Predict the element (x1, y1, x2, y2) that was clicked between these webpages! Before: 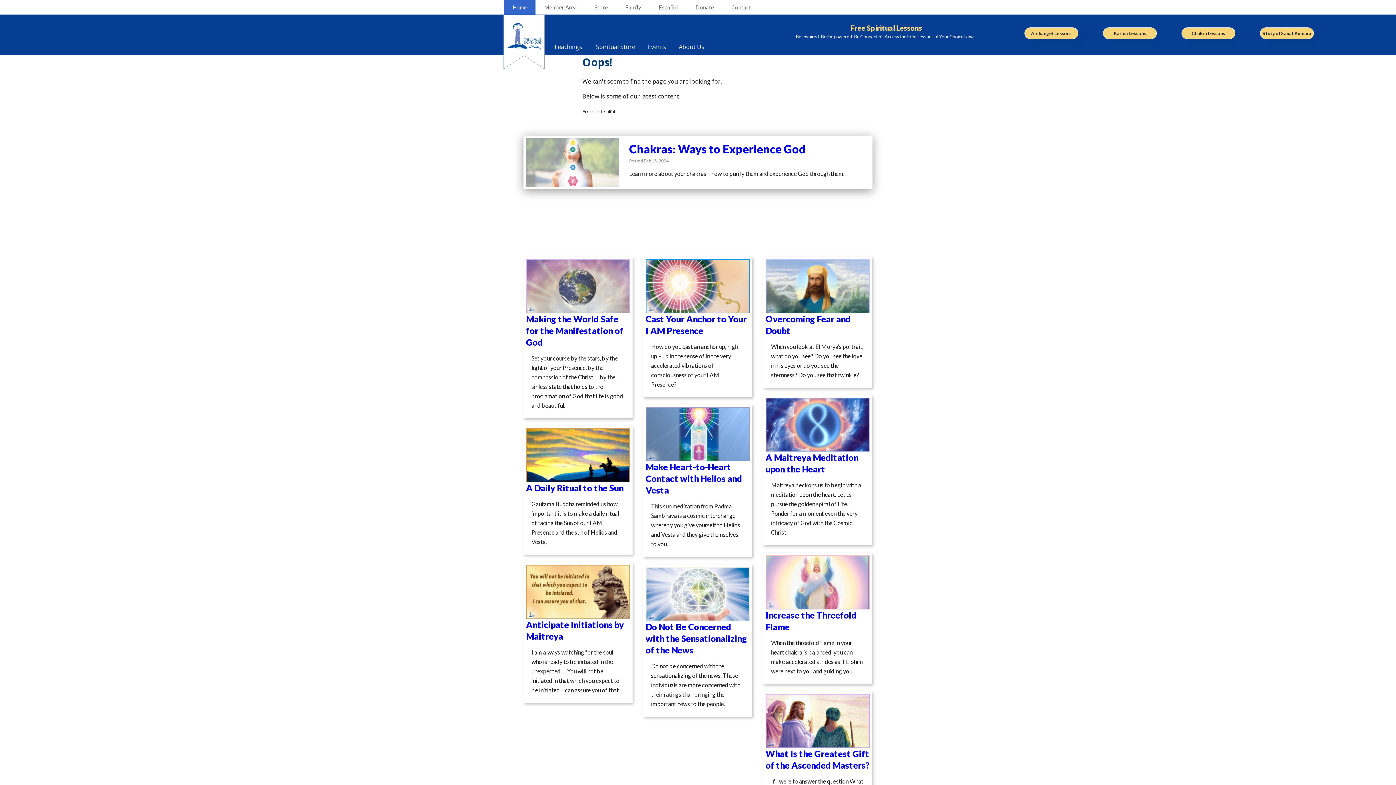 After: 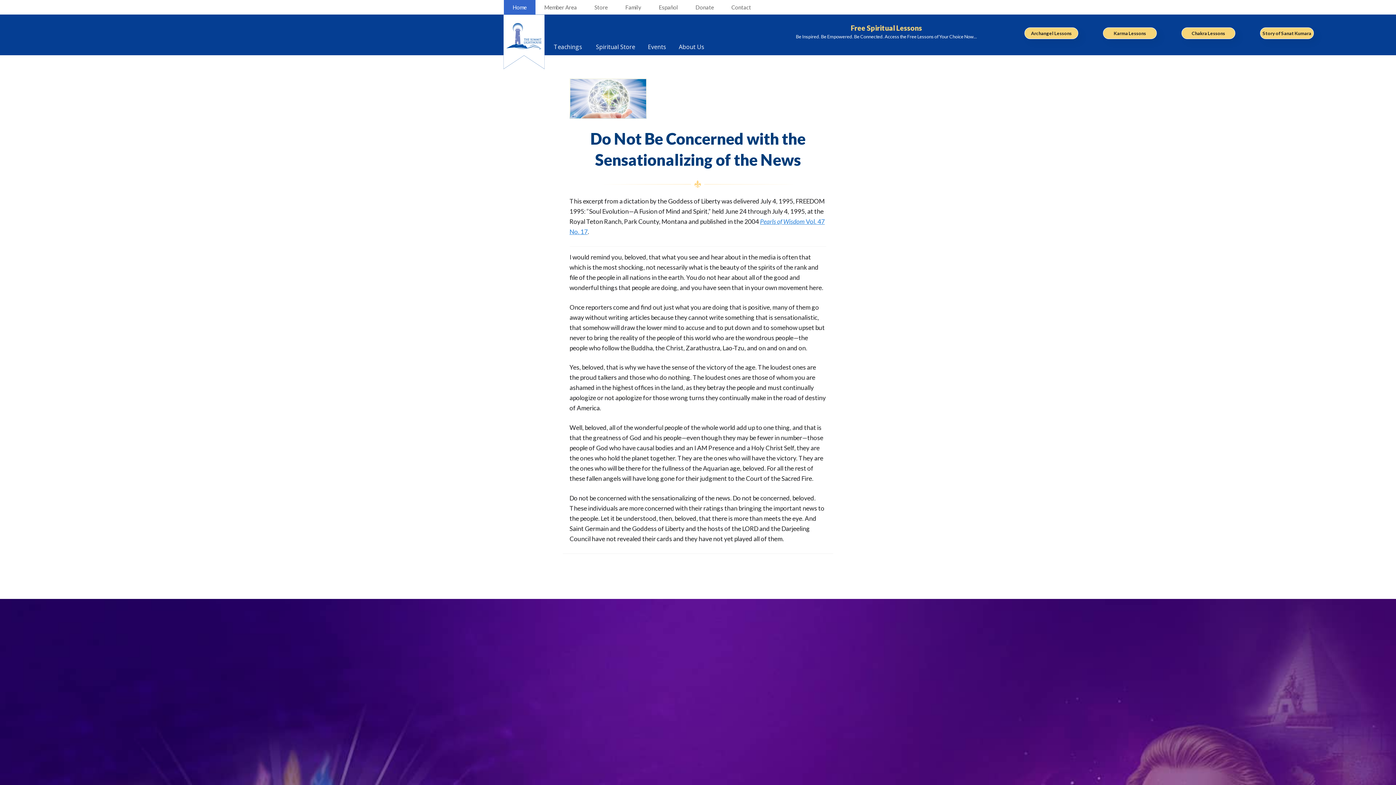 Action: bbox: (645, 621, 749, 656) label: Do Not Be Concerned with the Sensationalizing of the News